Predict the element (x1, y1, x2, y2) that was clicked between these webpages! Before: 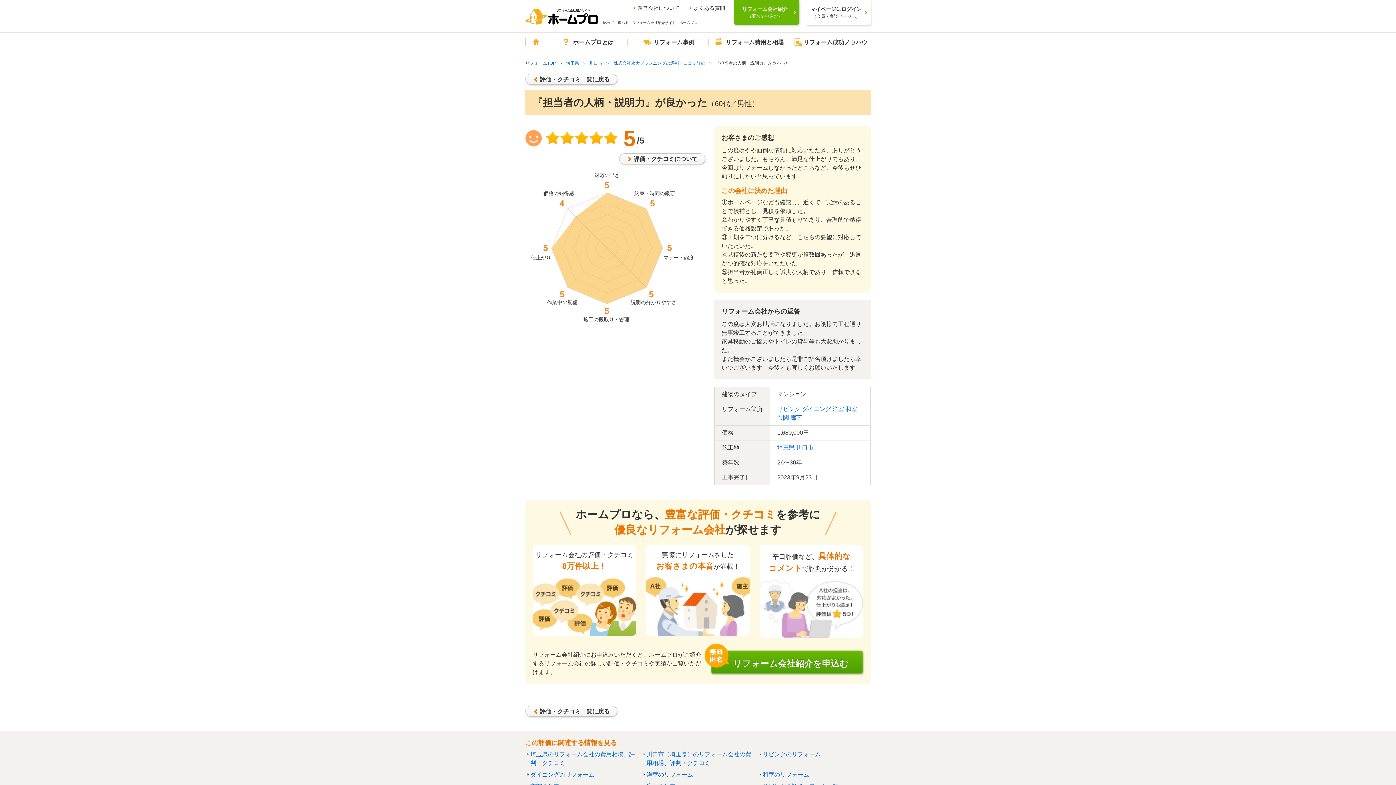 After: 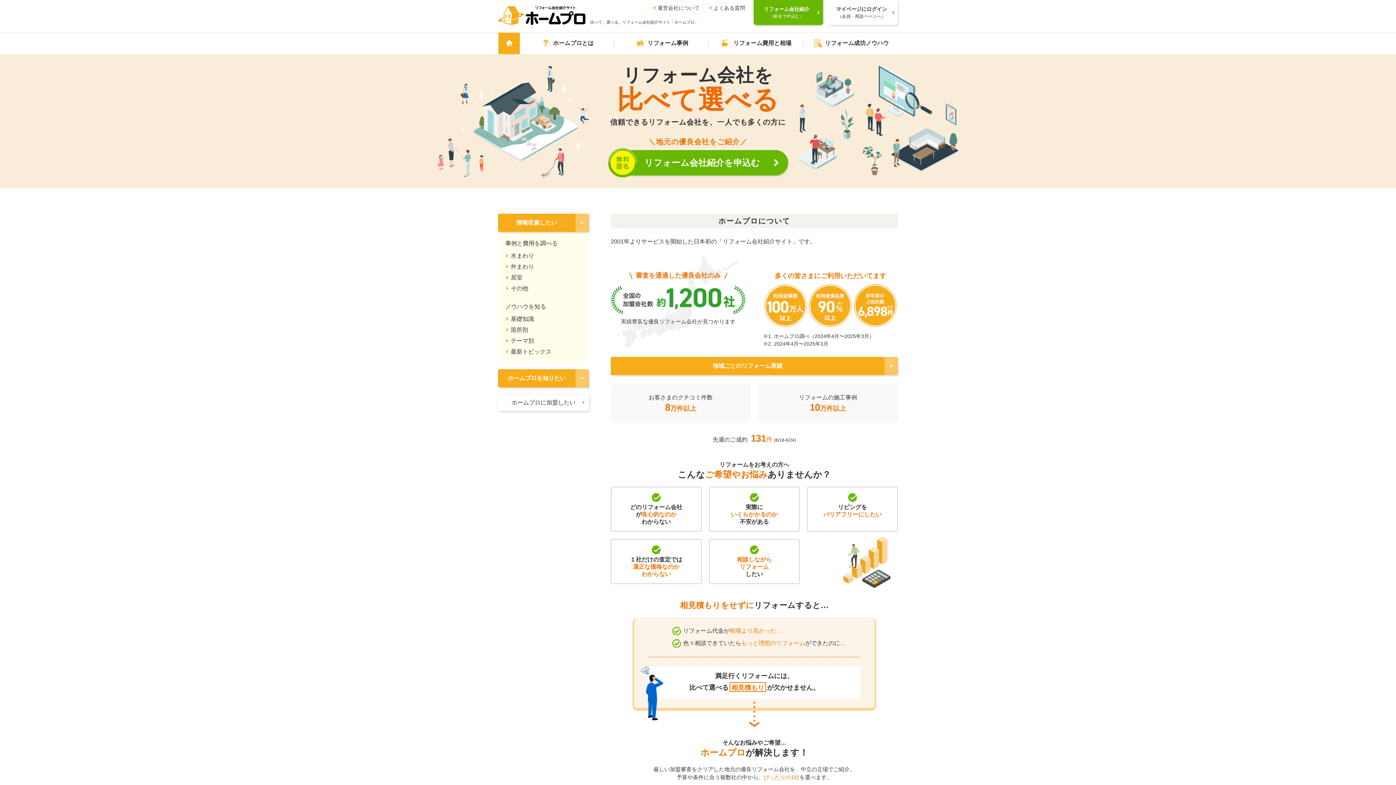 Action: label: リフォームTOP bbox: (525, 60, 556, 65)